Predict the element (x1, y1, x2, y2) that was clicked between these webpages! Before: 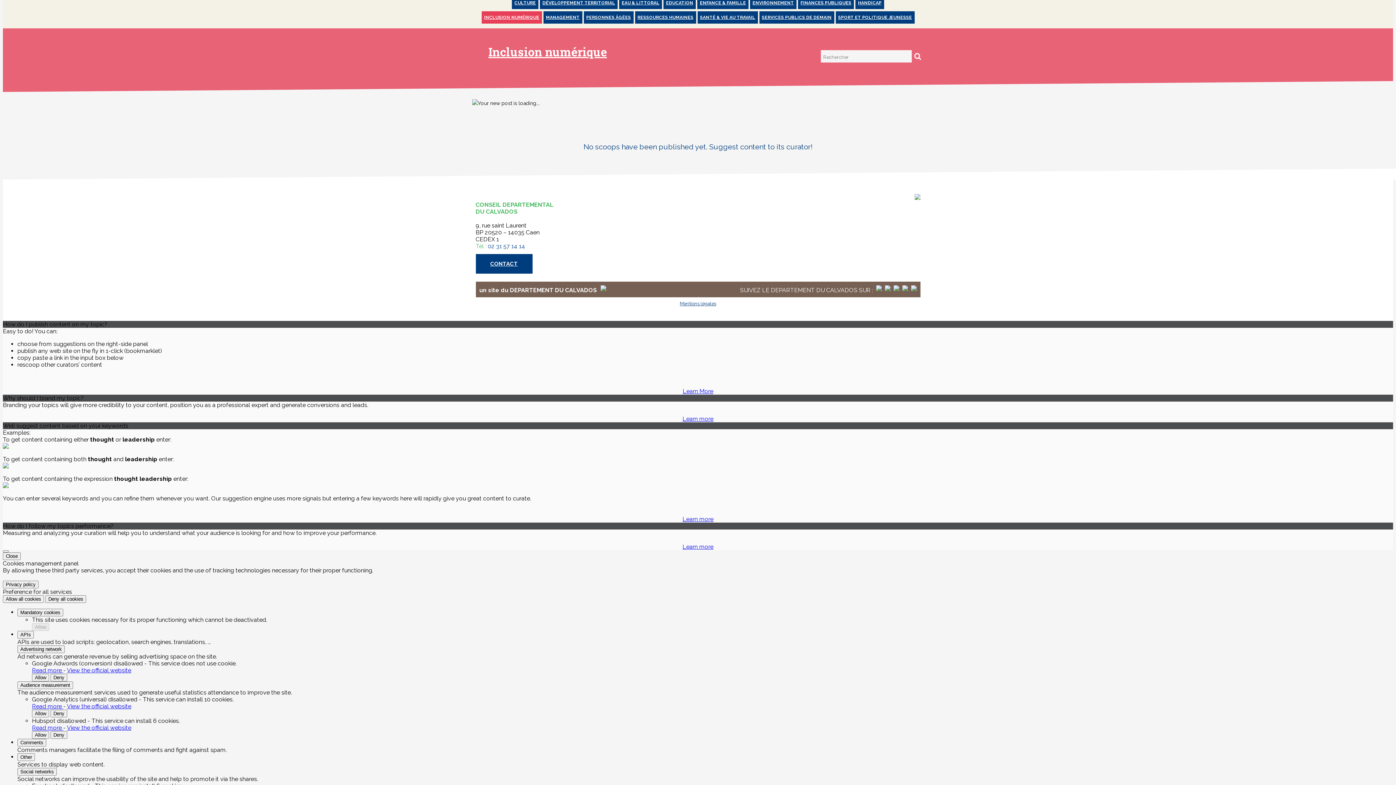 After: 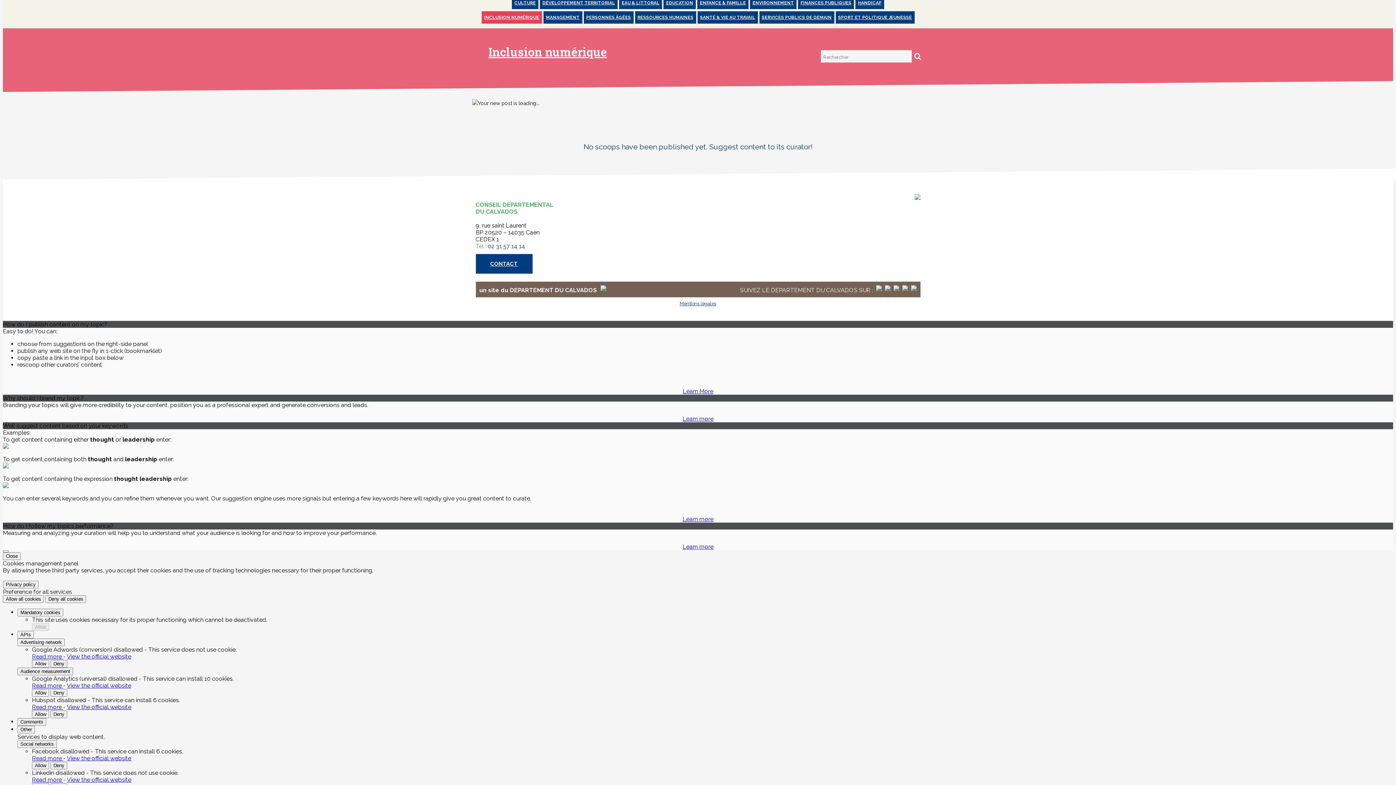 Action: label: Other bbox: (17, 753, 34, 761)